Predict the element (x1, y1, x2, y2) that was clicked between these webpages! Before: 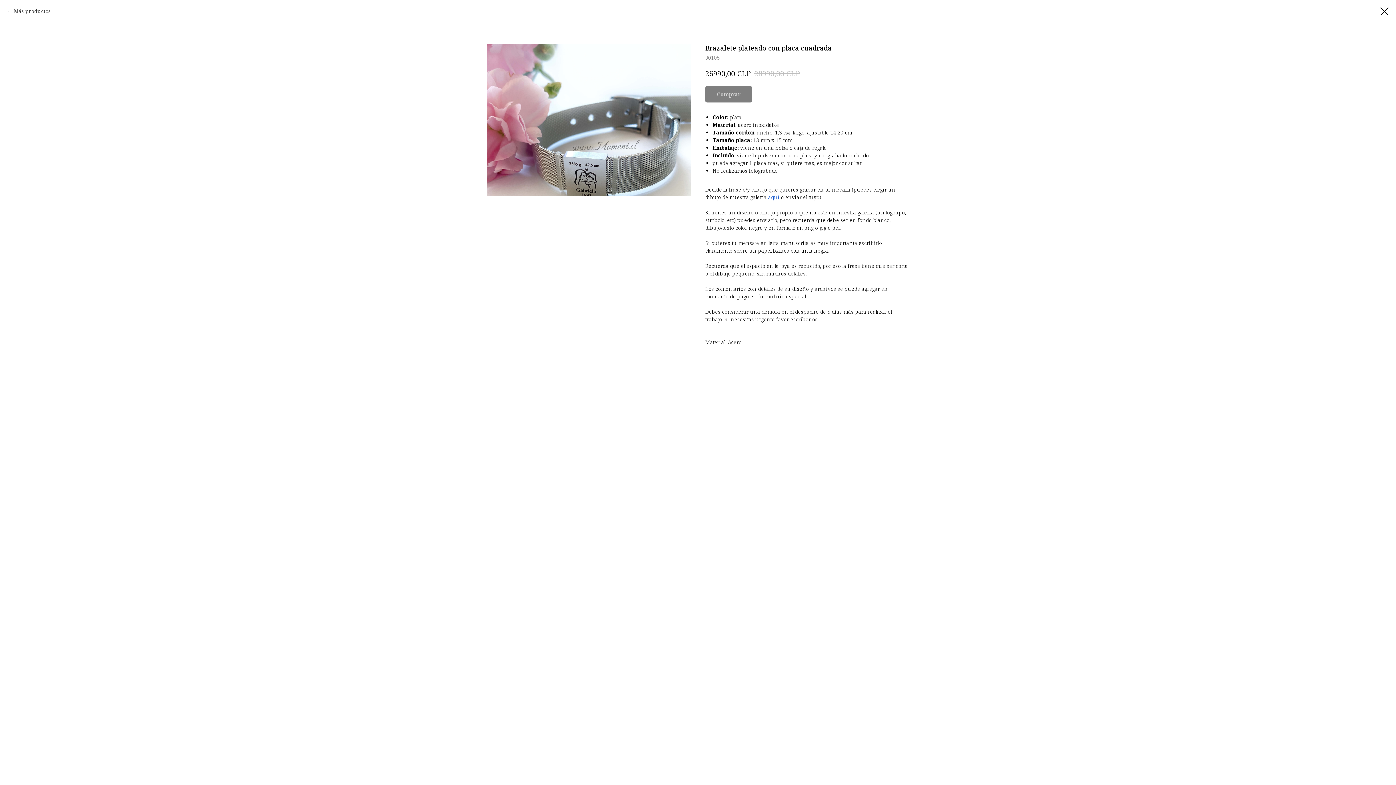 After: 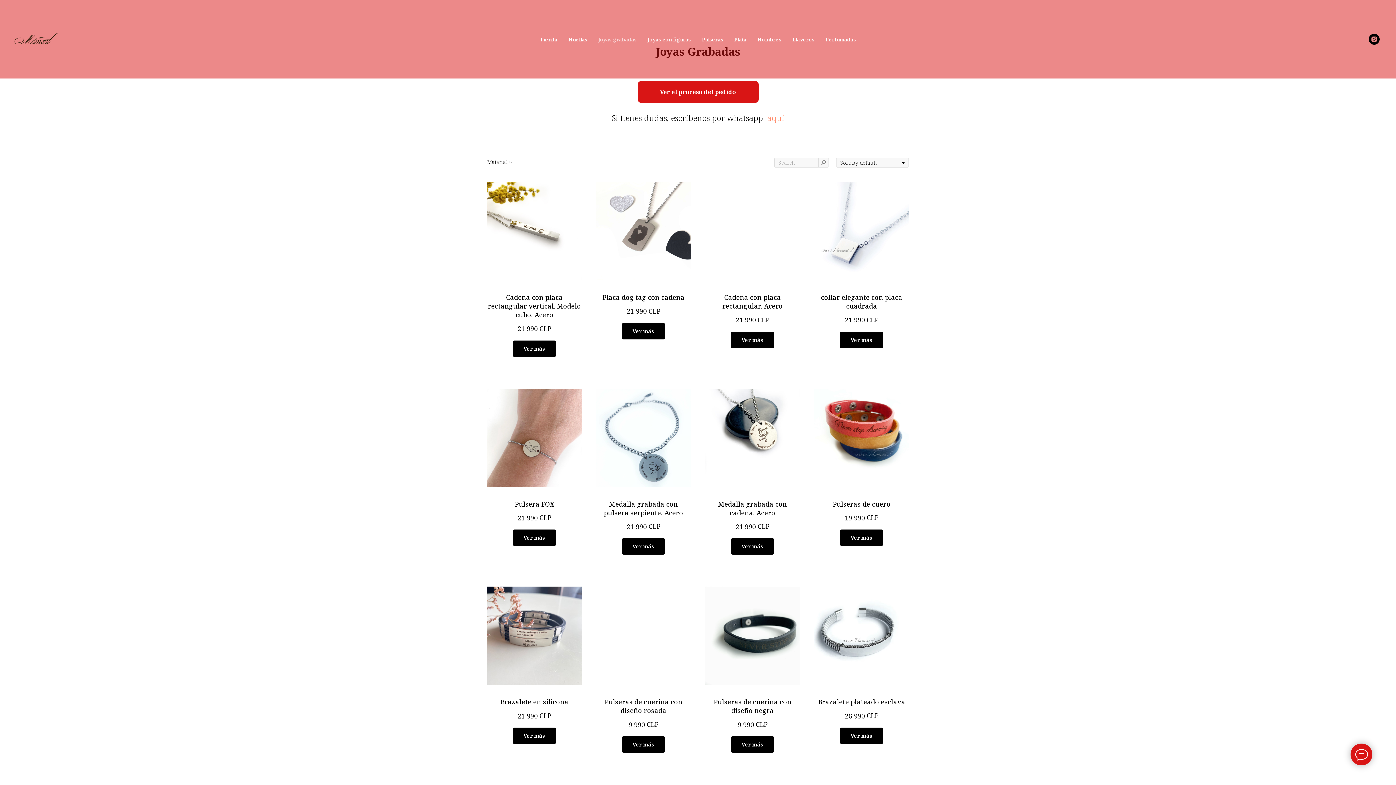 Action: bbox: (1380, 7, 1389, 15)